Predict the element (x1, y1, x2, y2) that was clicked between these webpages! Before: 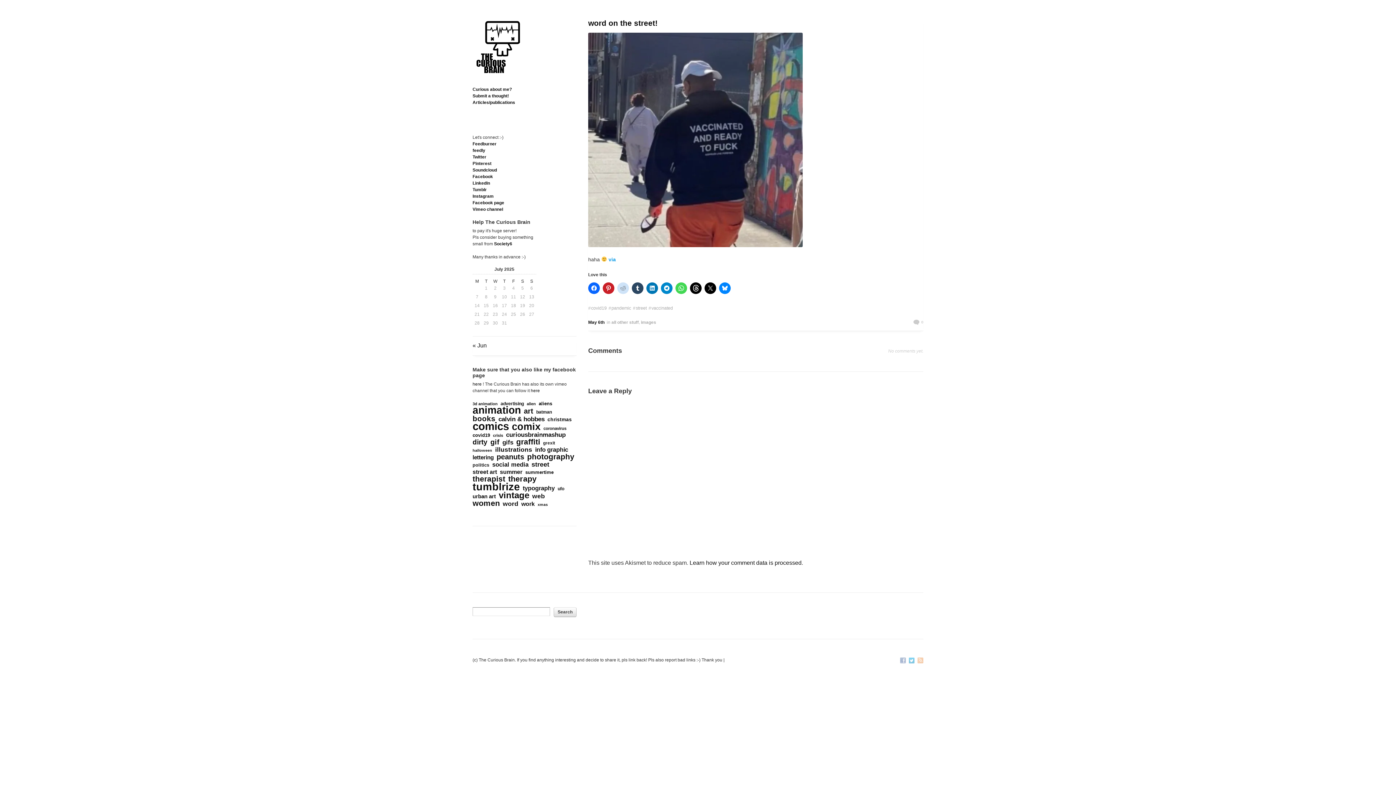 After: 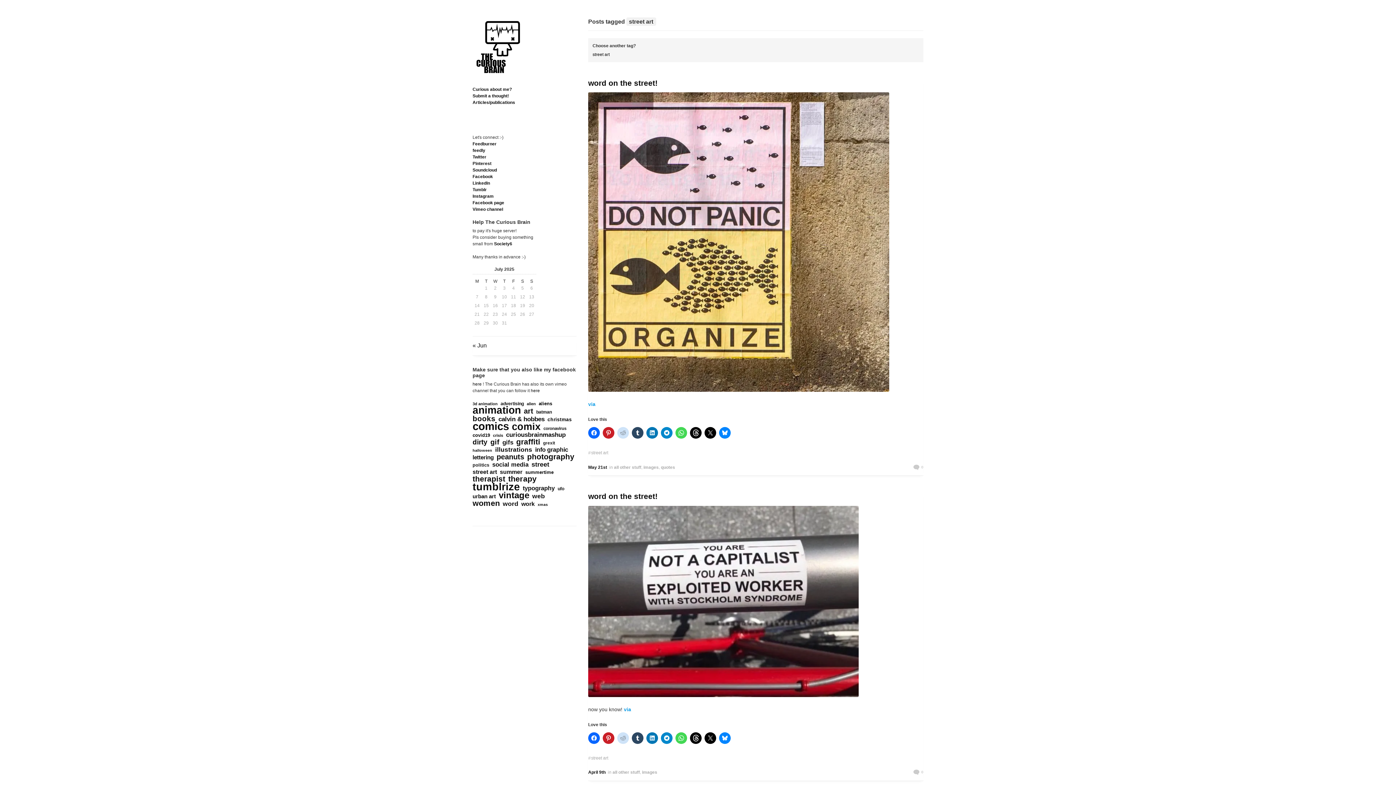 Action: bbox: (472, 468, 497, 475) label: street art (347 items)